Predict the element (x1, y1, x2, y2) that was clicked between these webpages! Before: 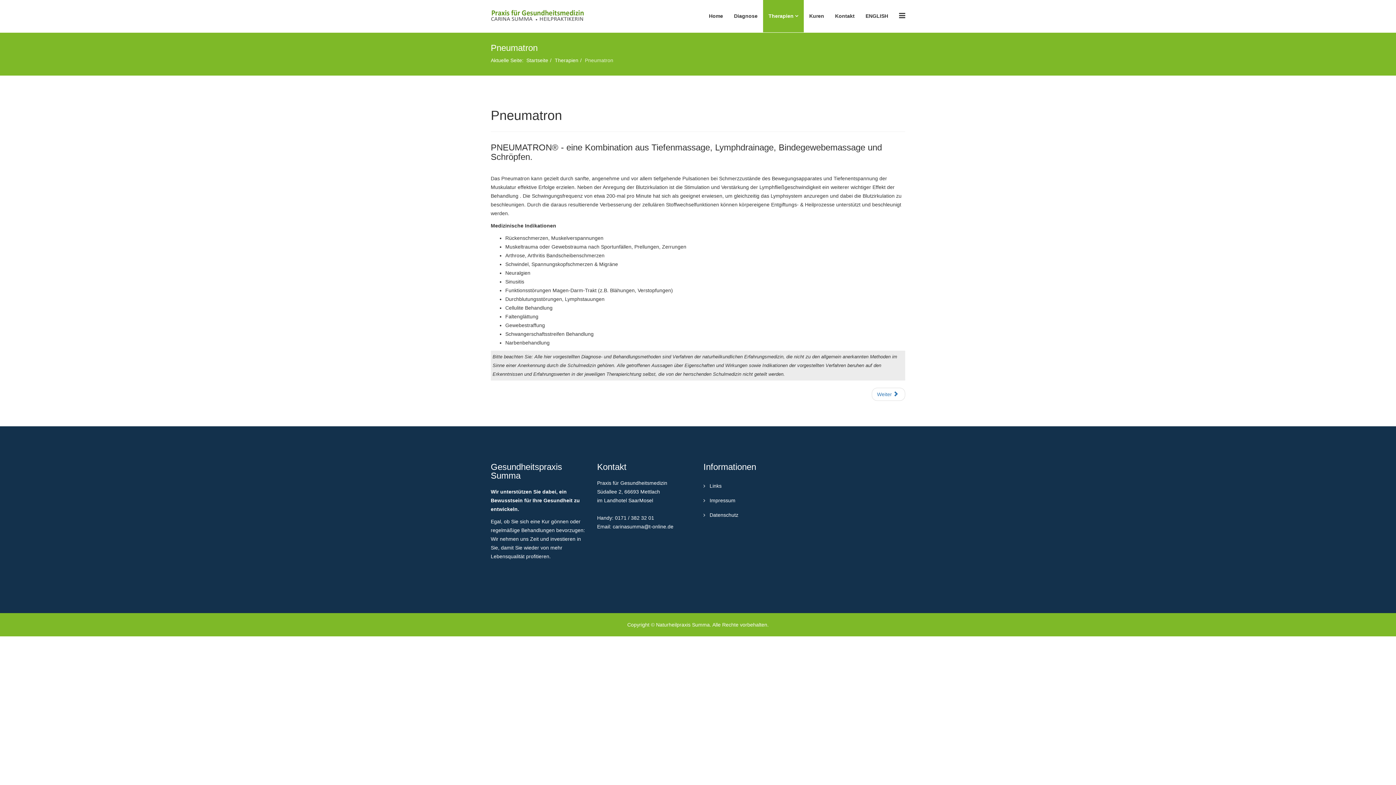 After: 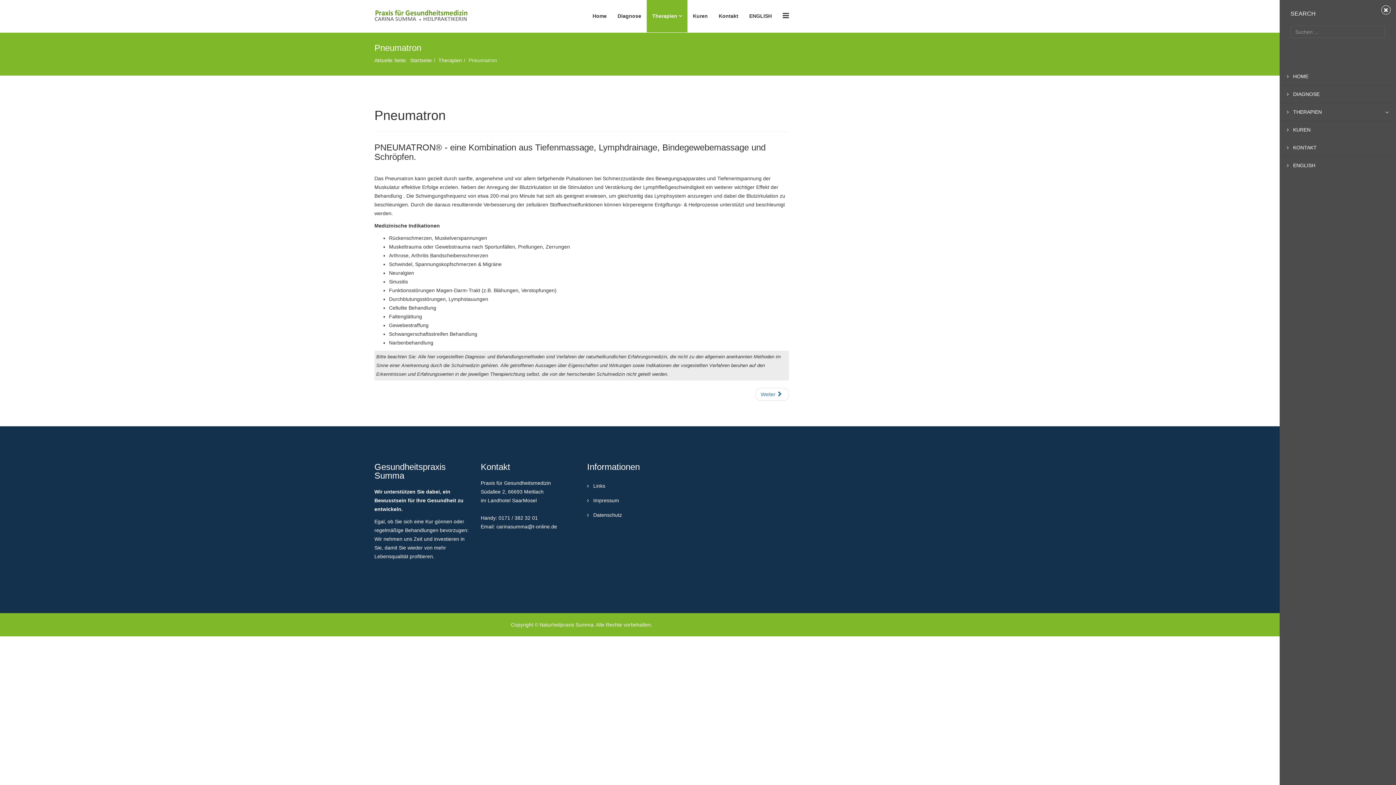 Action: bbox: (899, 0, 905, 31) label: Menu